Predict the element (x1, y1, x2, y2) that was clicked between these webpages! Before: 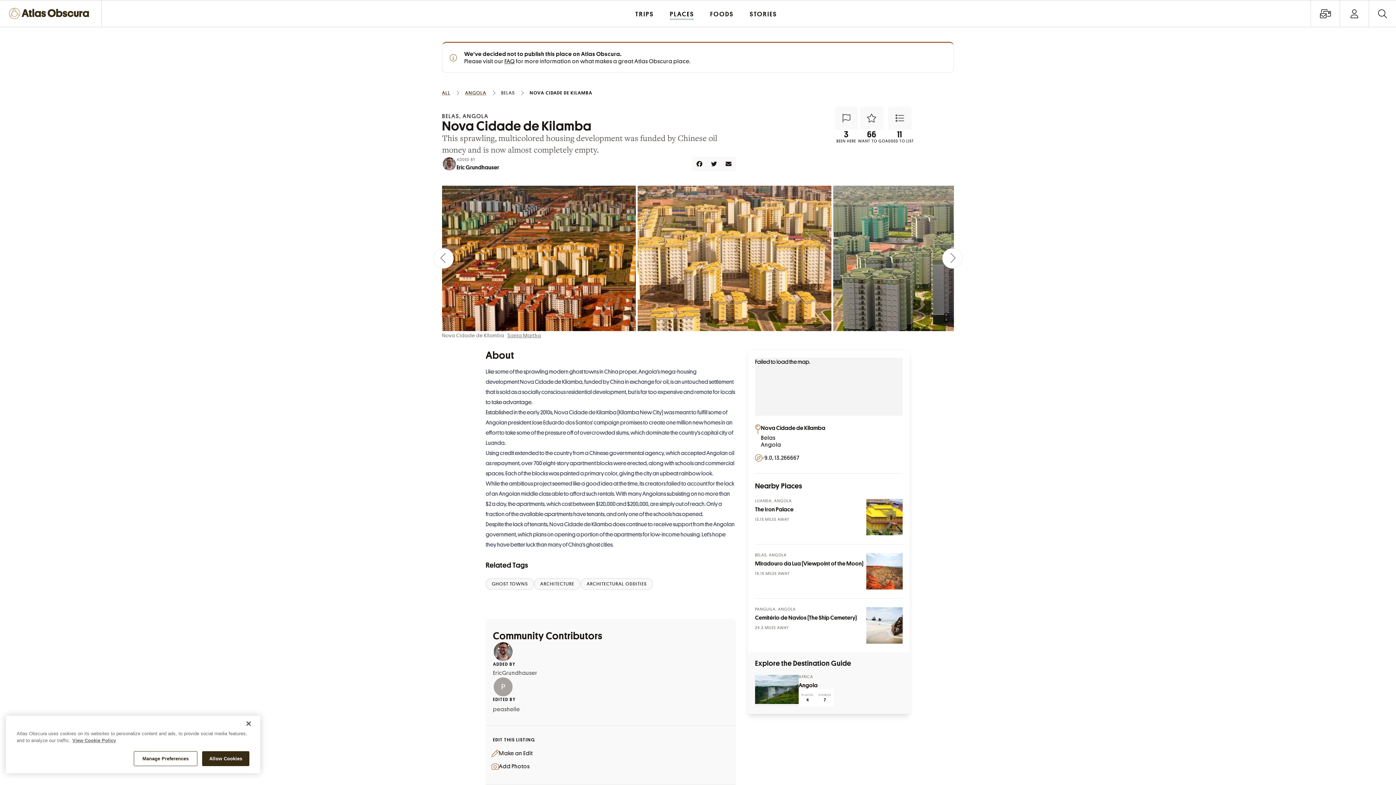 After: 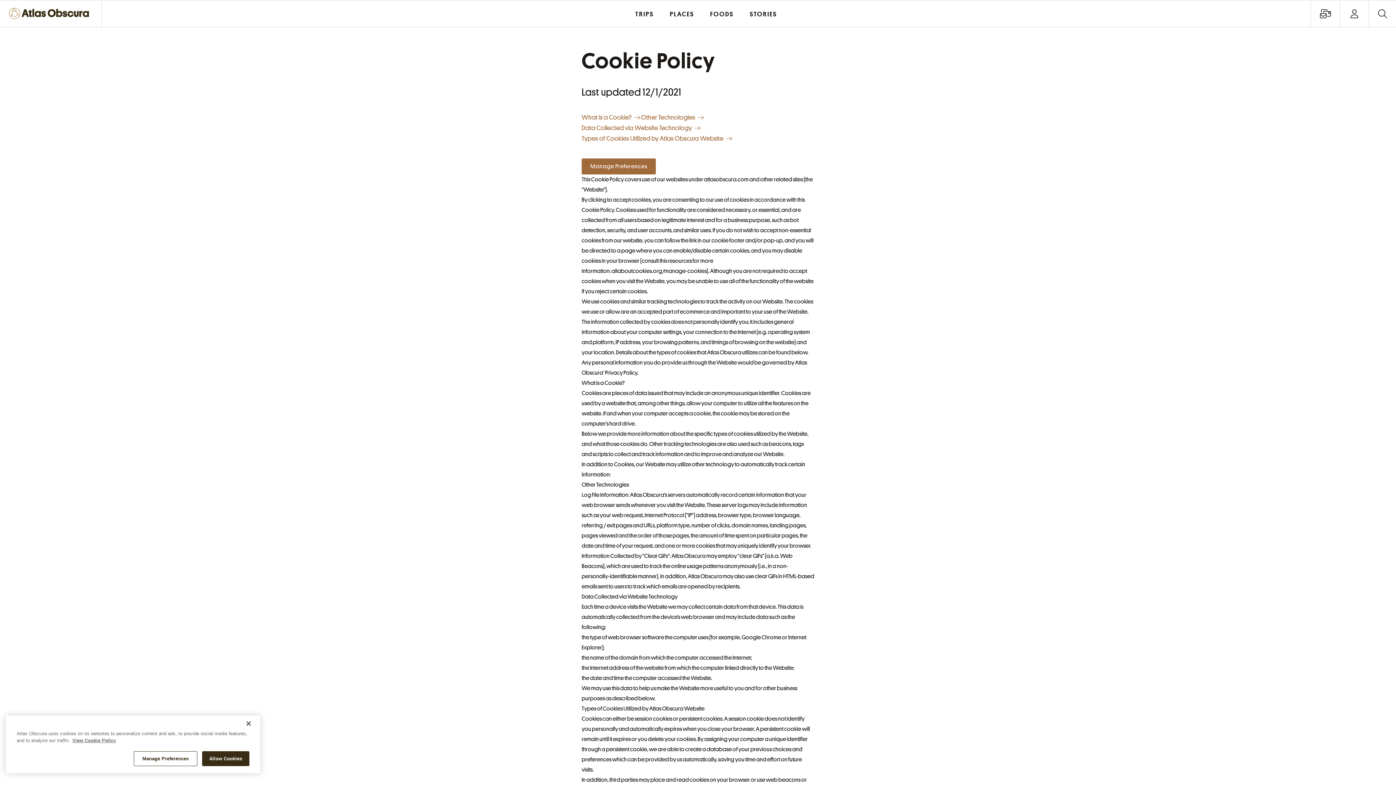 Action: bbox: (72, 738, 116, 743) label: More information about our cookie policy, opens in a new tab